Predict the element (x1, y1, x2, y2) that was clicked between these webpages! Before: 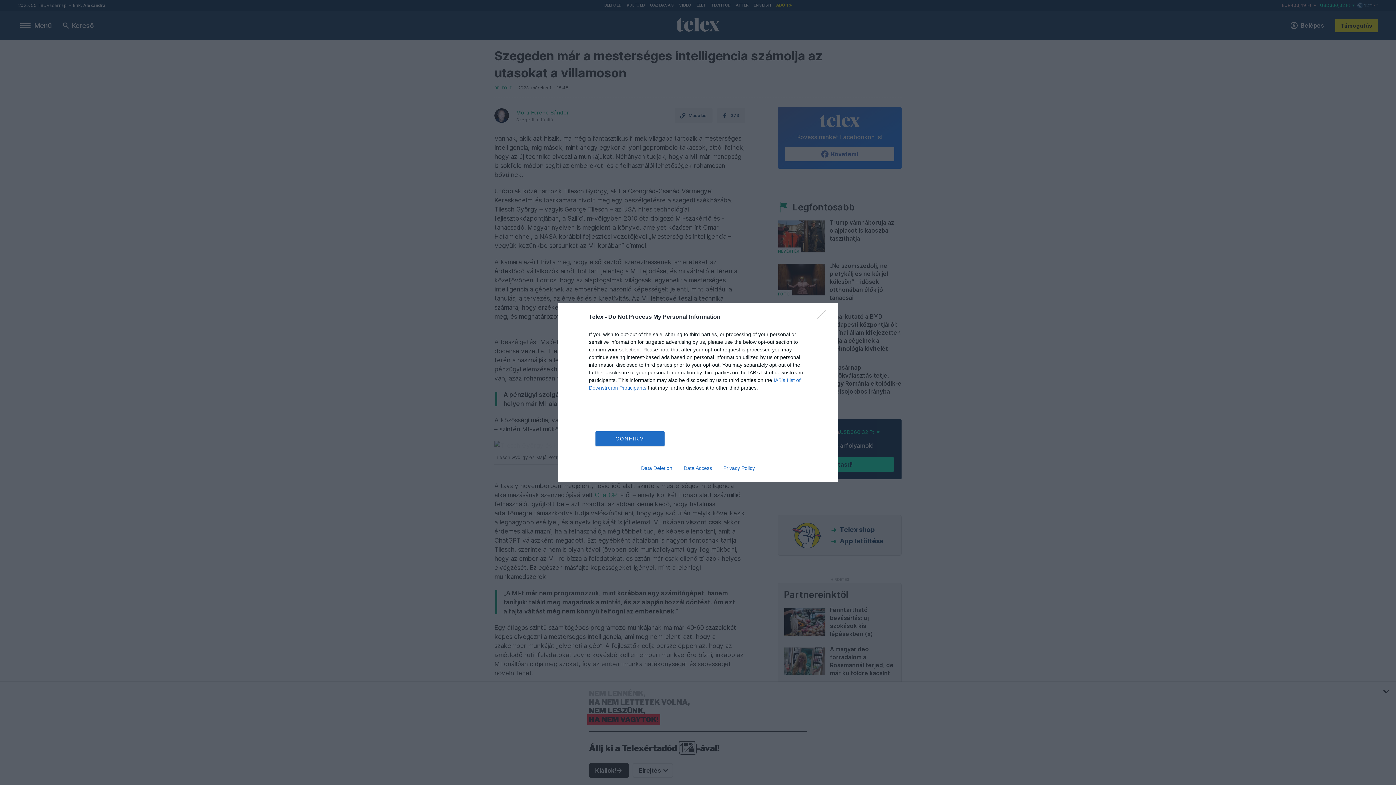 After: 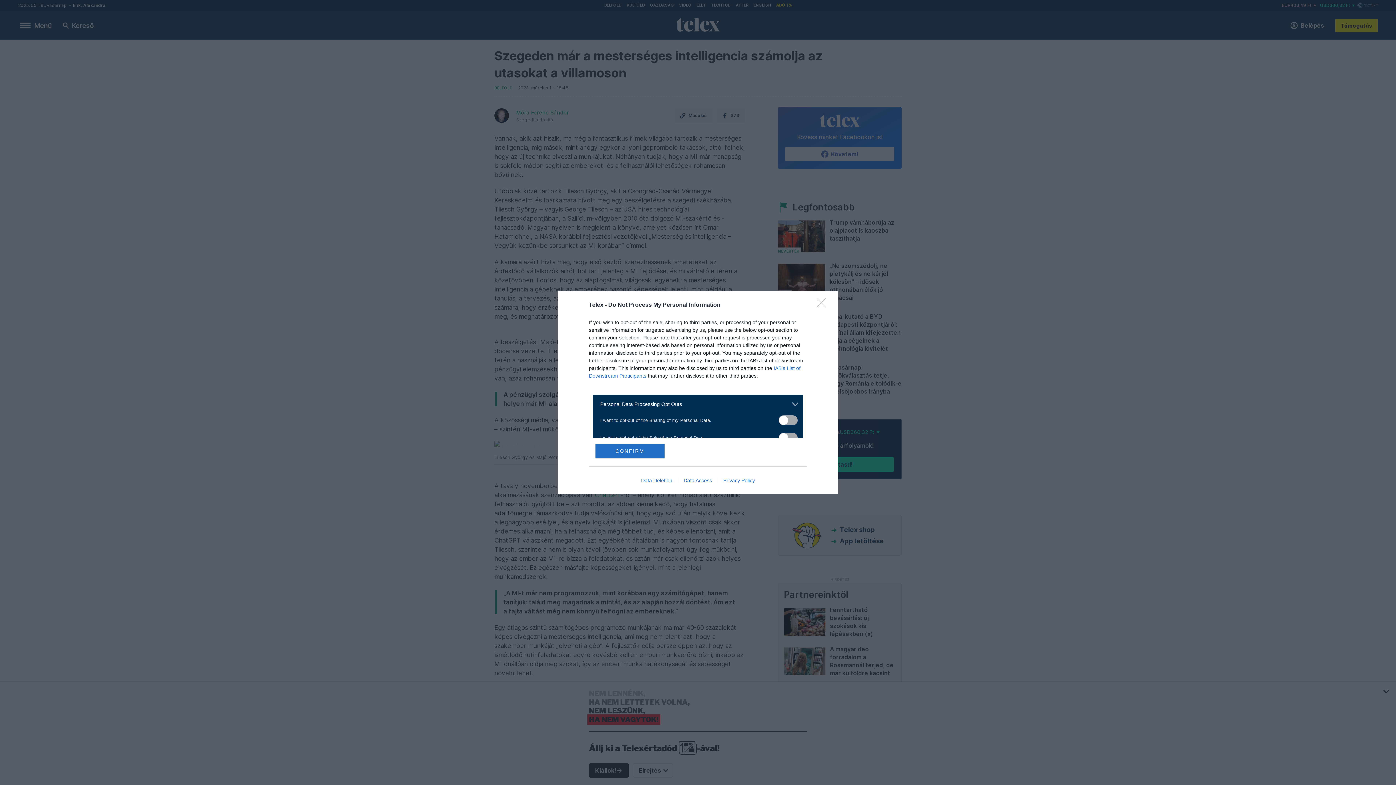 Action: bbox: (593, 412, 797, 420) label: Opt-Outs